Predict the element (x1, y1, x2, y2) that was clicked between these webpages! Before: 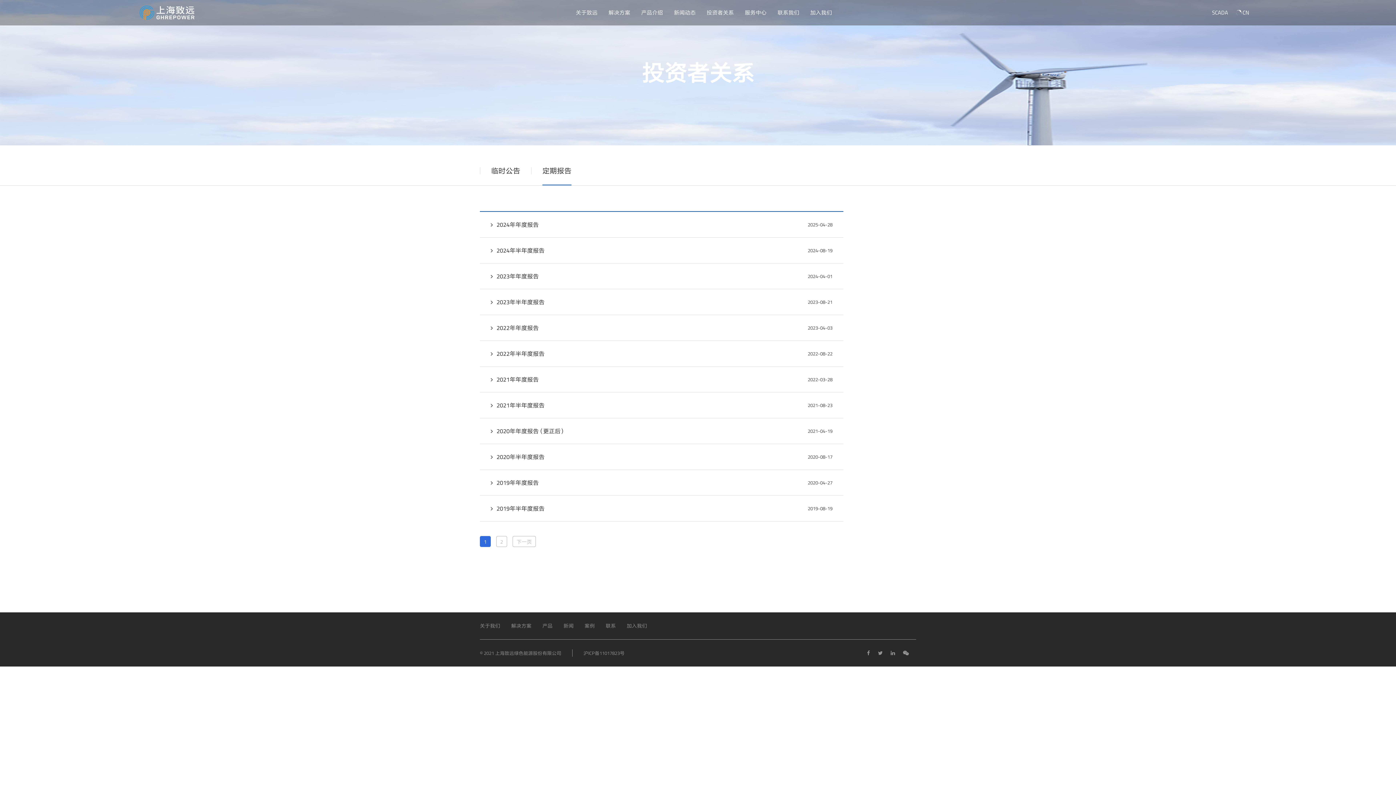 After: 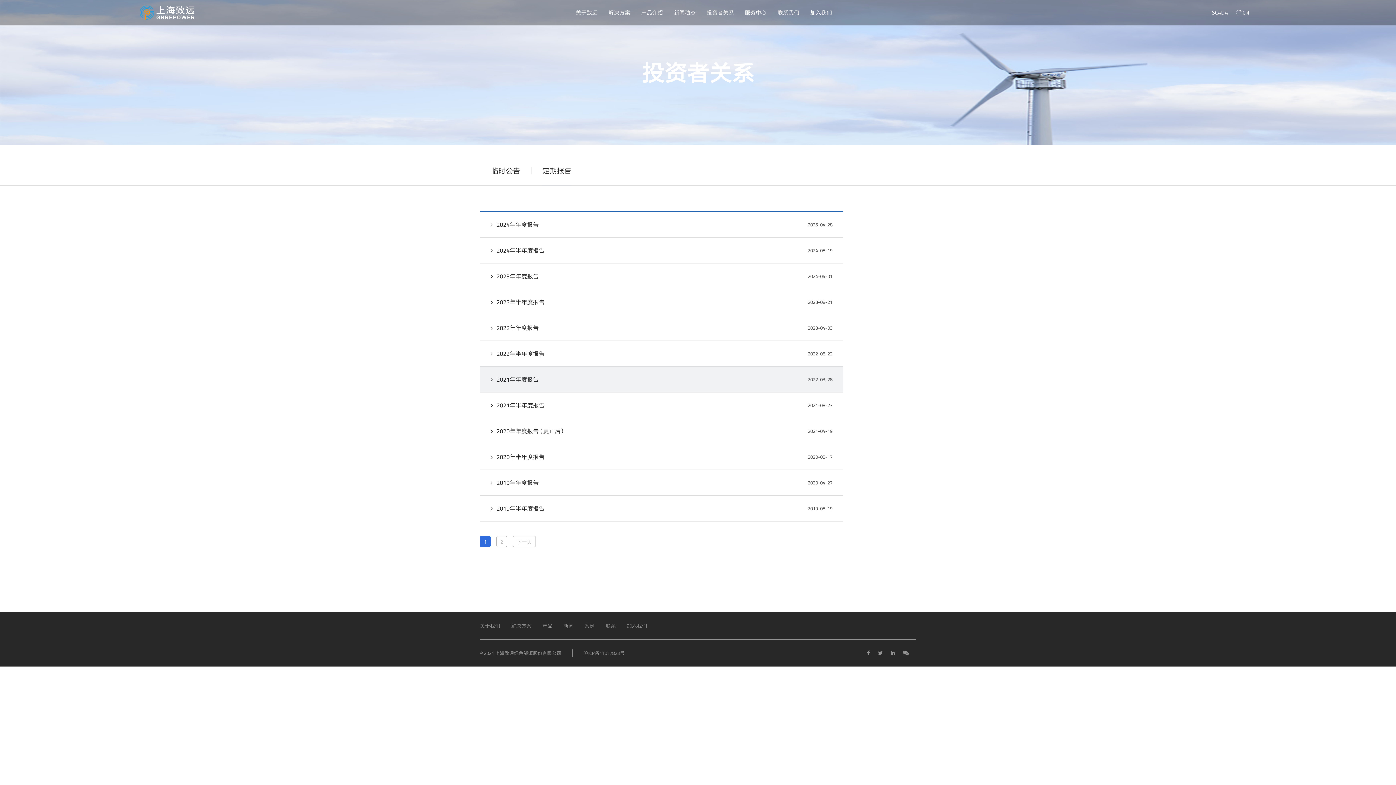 Action: label: 2021年年度报告

2022-03-28 bbox: (480, 366, 843, 392)